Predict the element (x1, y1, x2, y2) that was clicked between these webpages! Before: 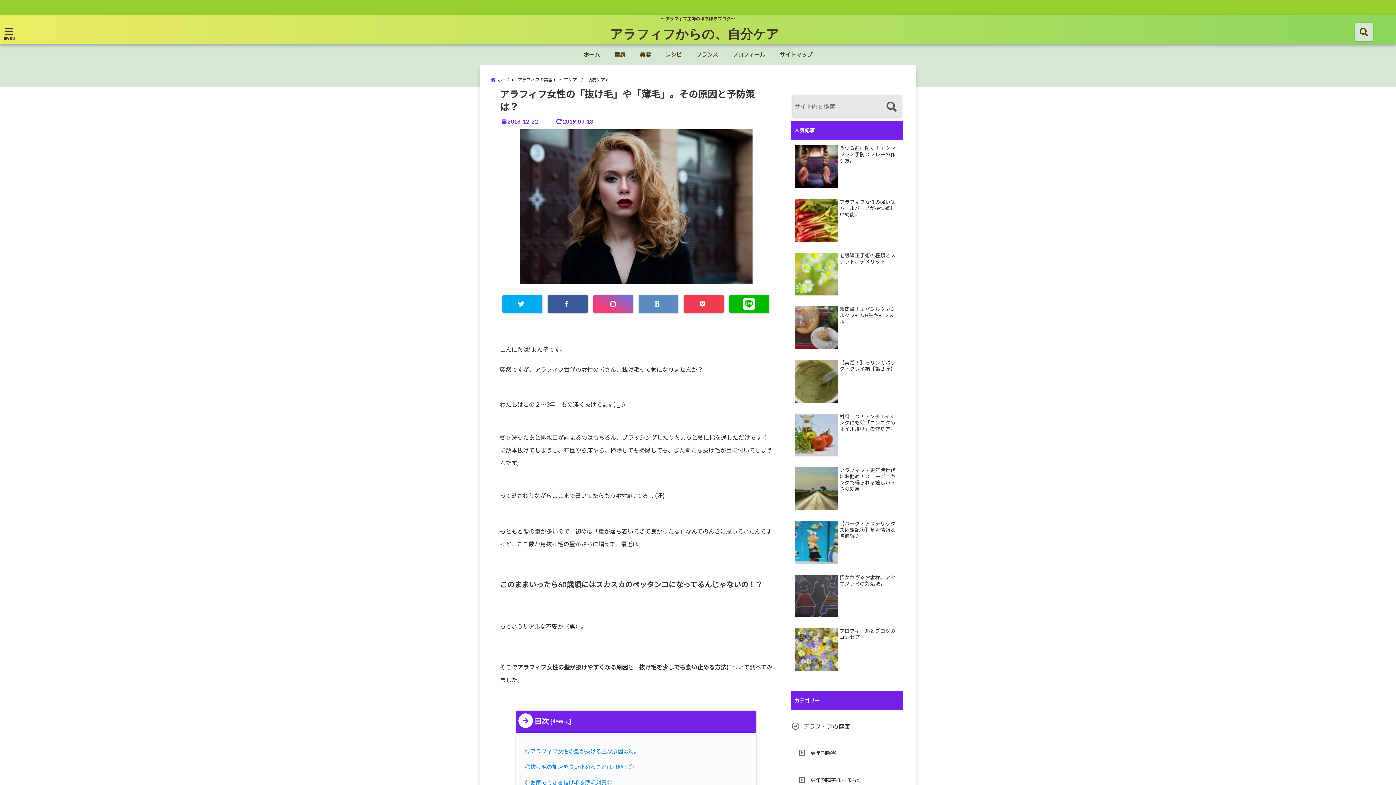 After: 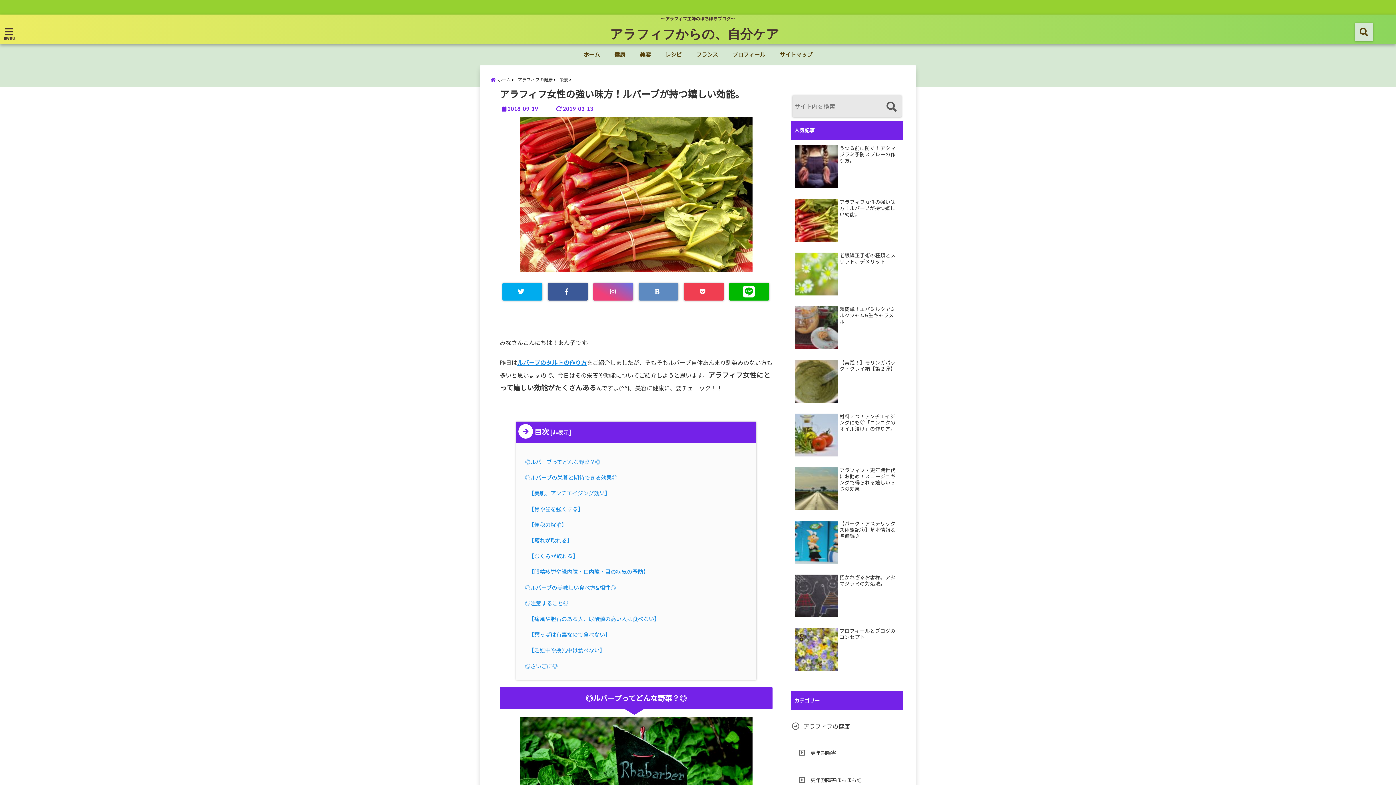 Action: bbox: (839, 199, 898, 224) label: アラフィフ女性の強い味方！ルバーブが持つ嬉しい効能。